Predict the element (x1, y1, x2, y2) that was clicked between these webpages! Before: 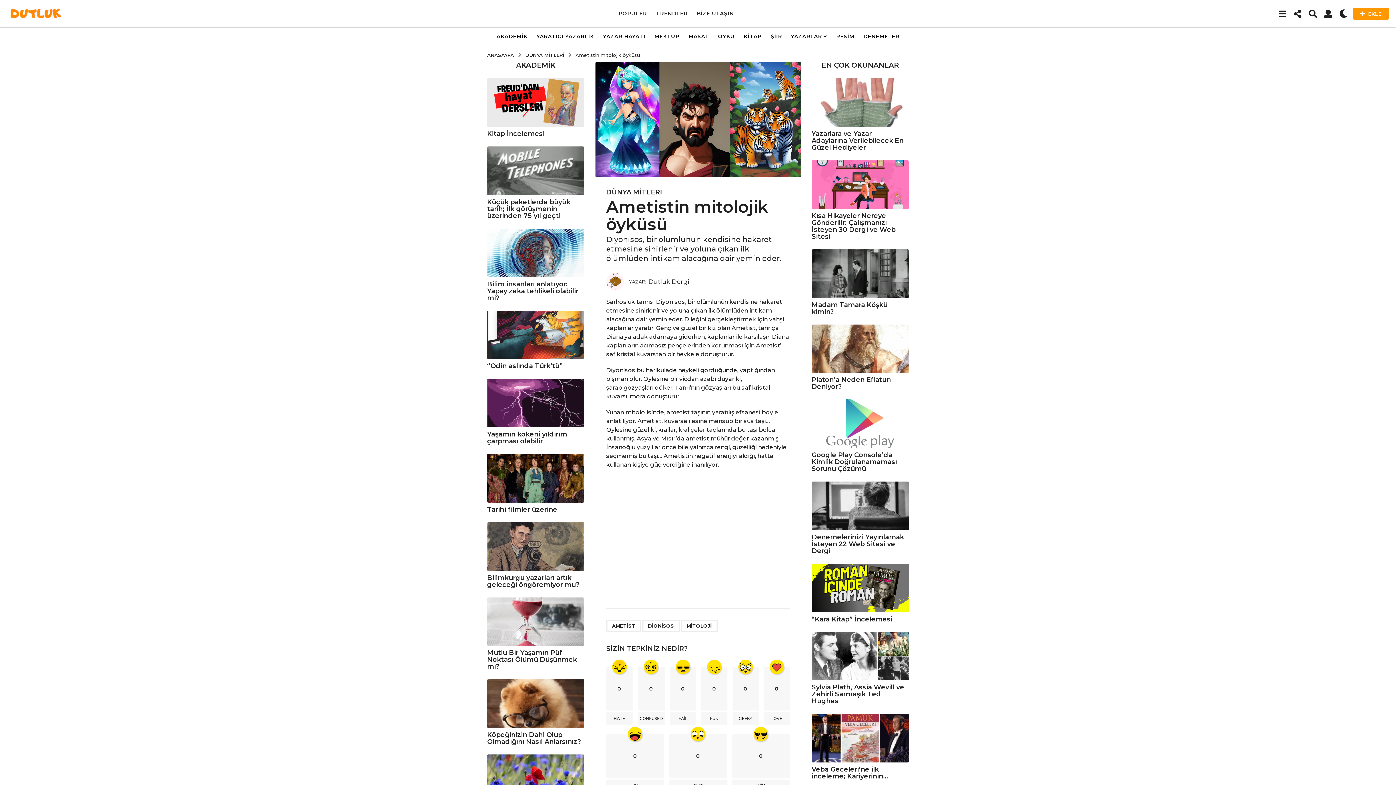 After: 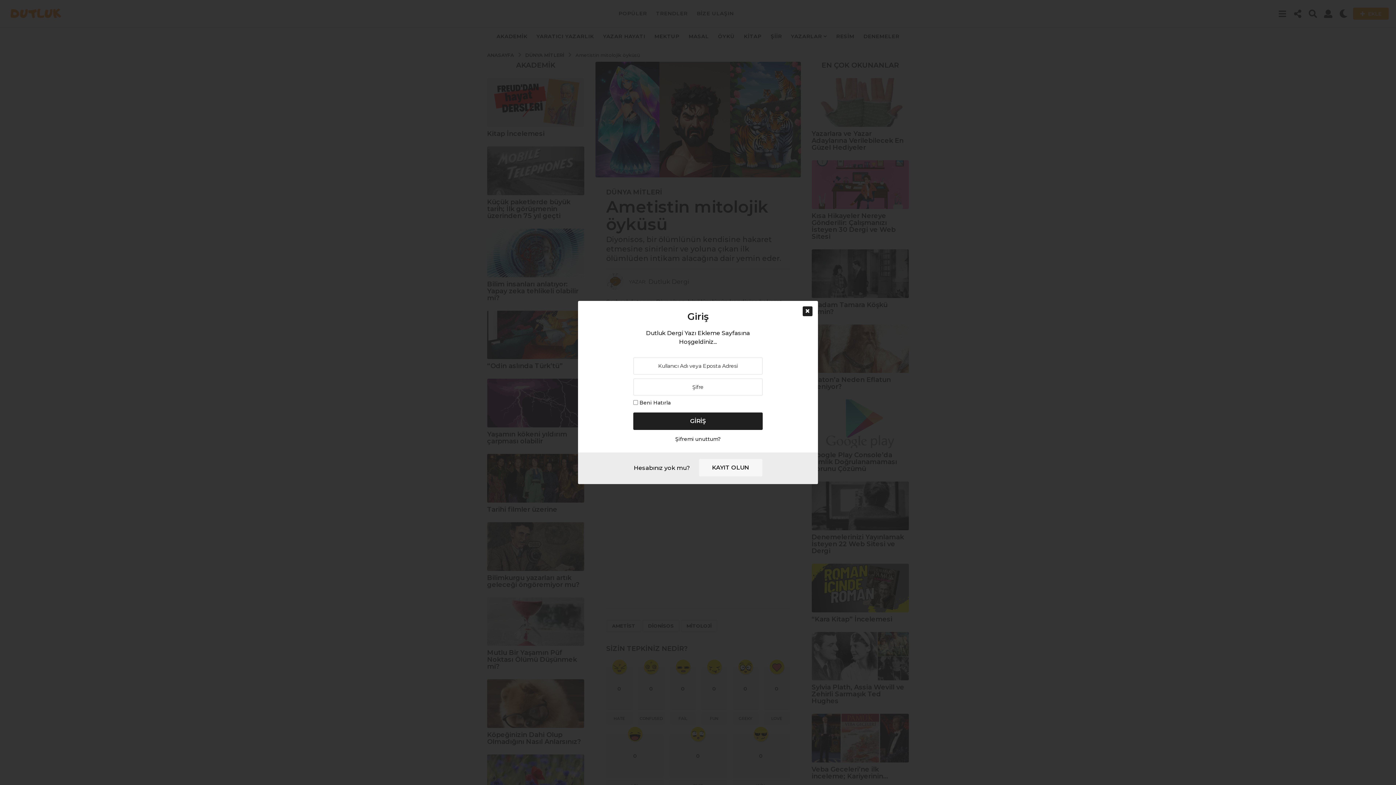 Action: bbox: (1324, 6, 1332, 20)